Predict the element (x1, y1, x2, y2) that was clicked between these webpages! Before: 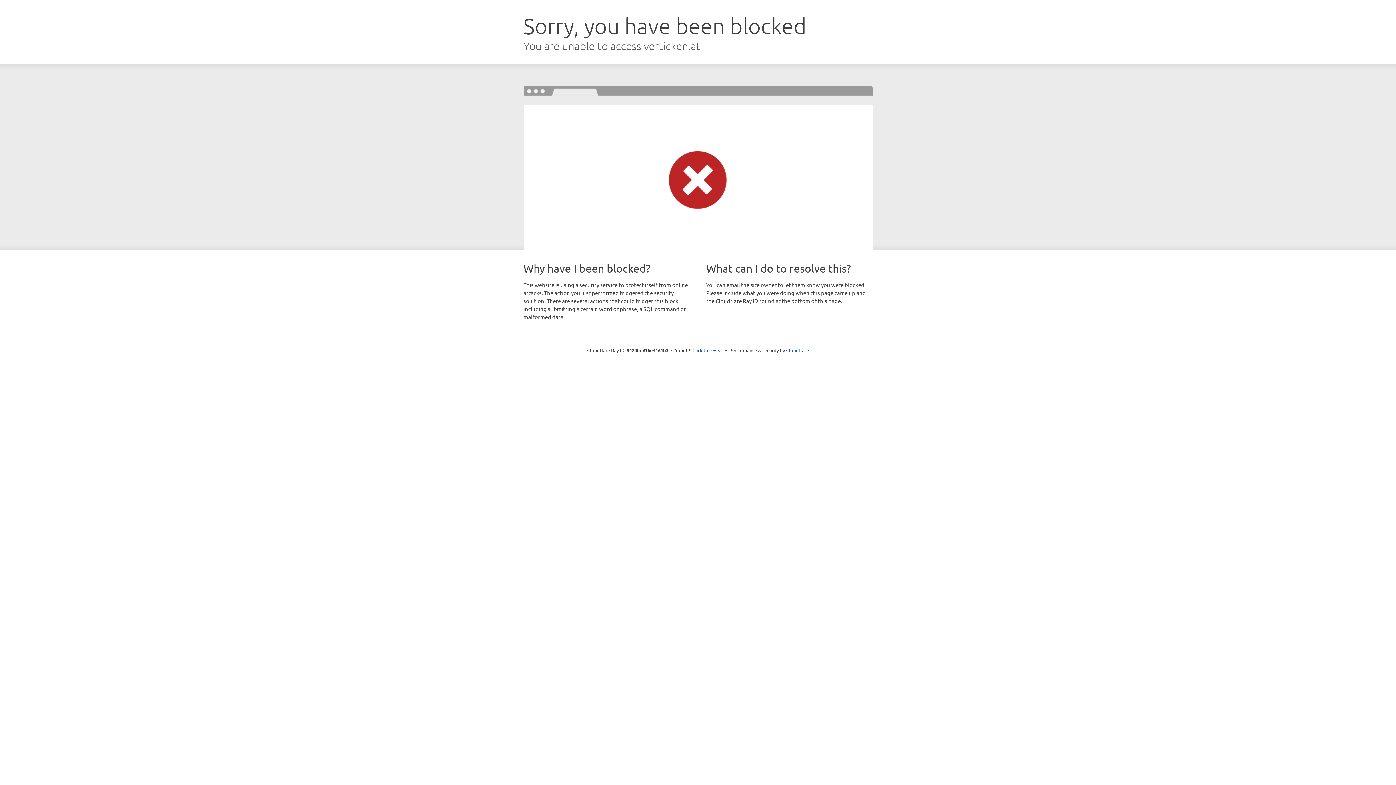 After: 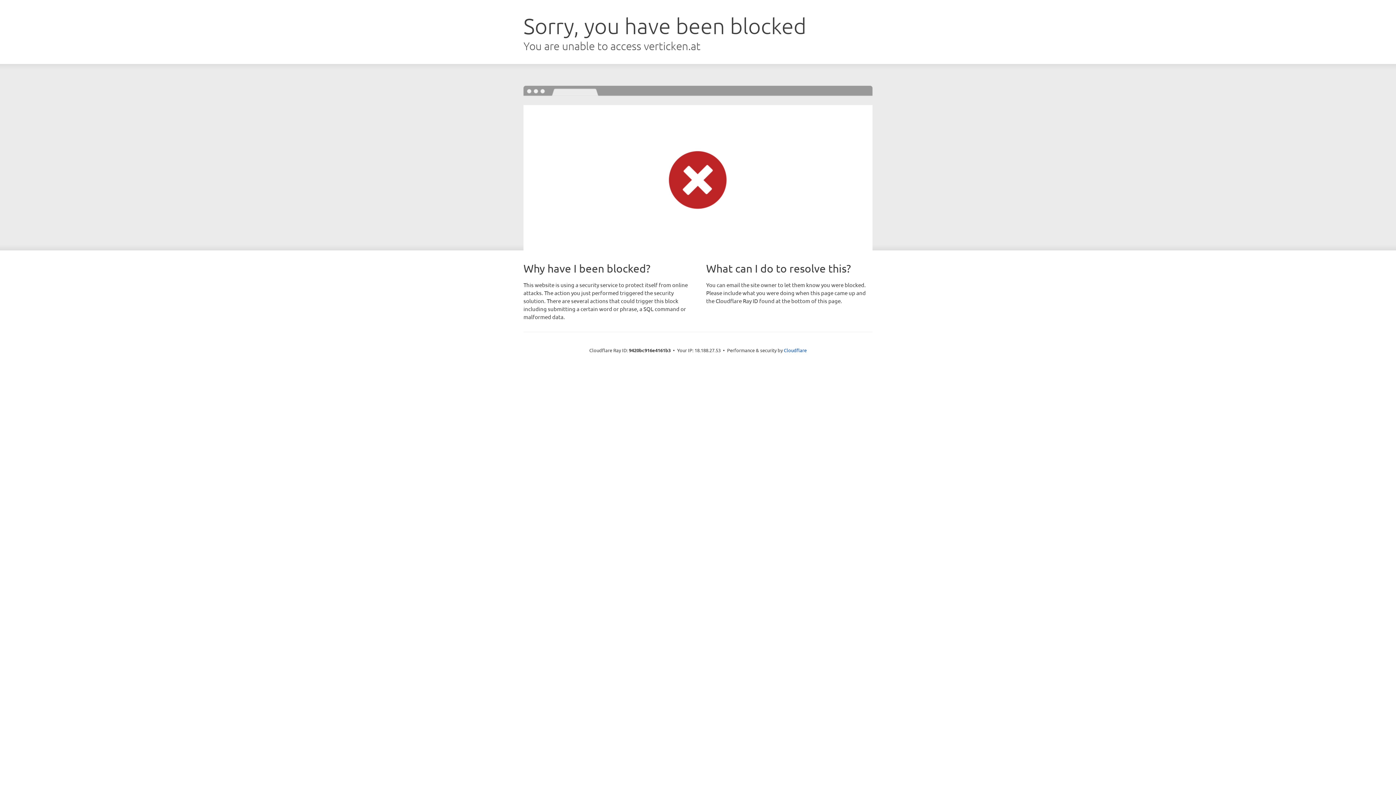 Action: label: Click to reveal bbox: (692, 346, 723, 353)